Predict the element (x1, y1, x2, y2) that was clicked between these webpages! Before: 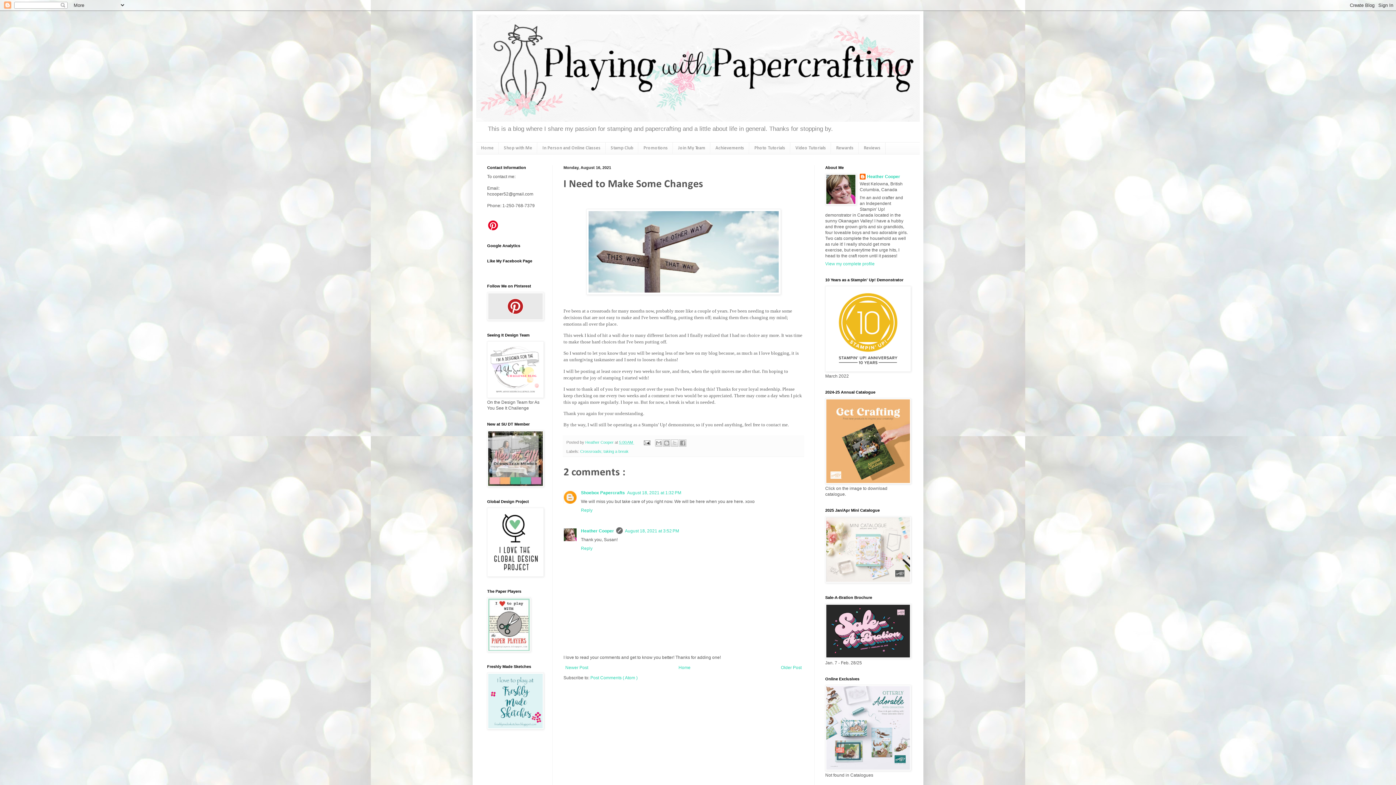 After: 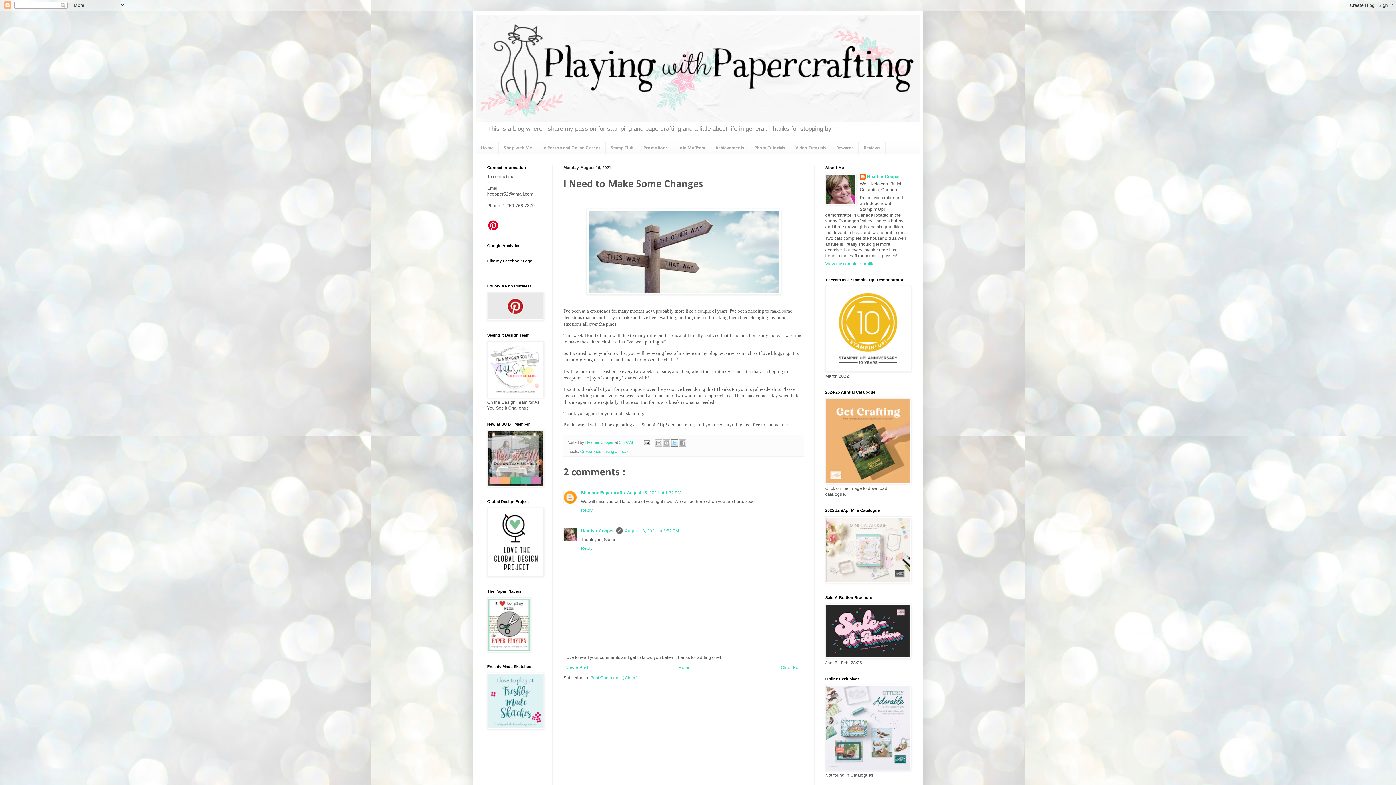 Action: bbox: (671, 439, 678, 446) label: Share to X